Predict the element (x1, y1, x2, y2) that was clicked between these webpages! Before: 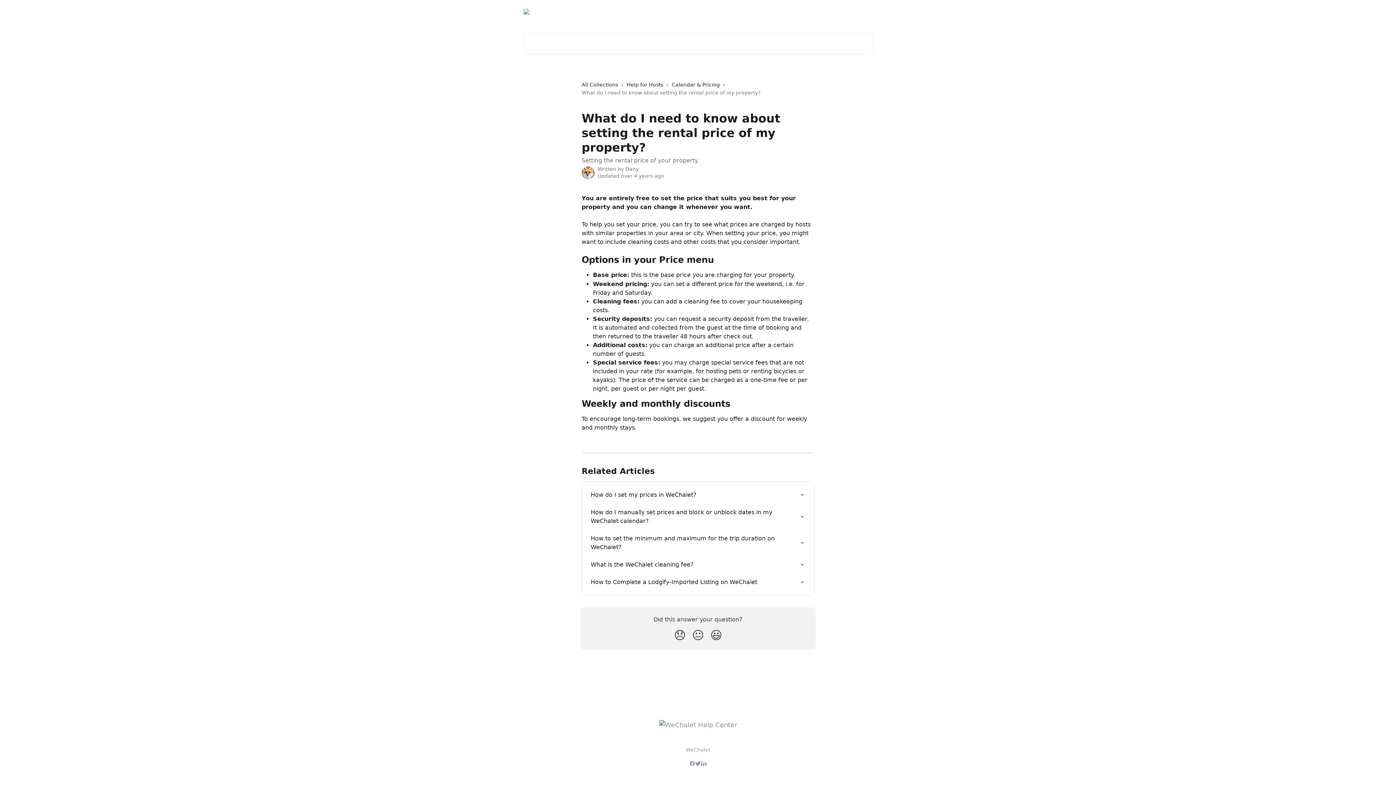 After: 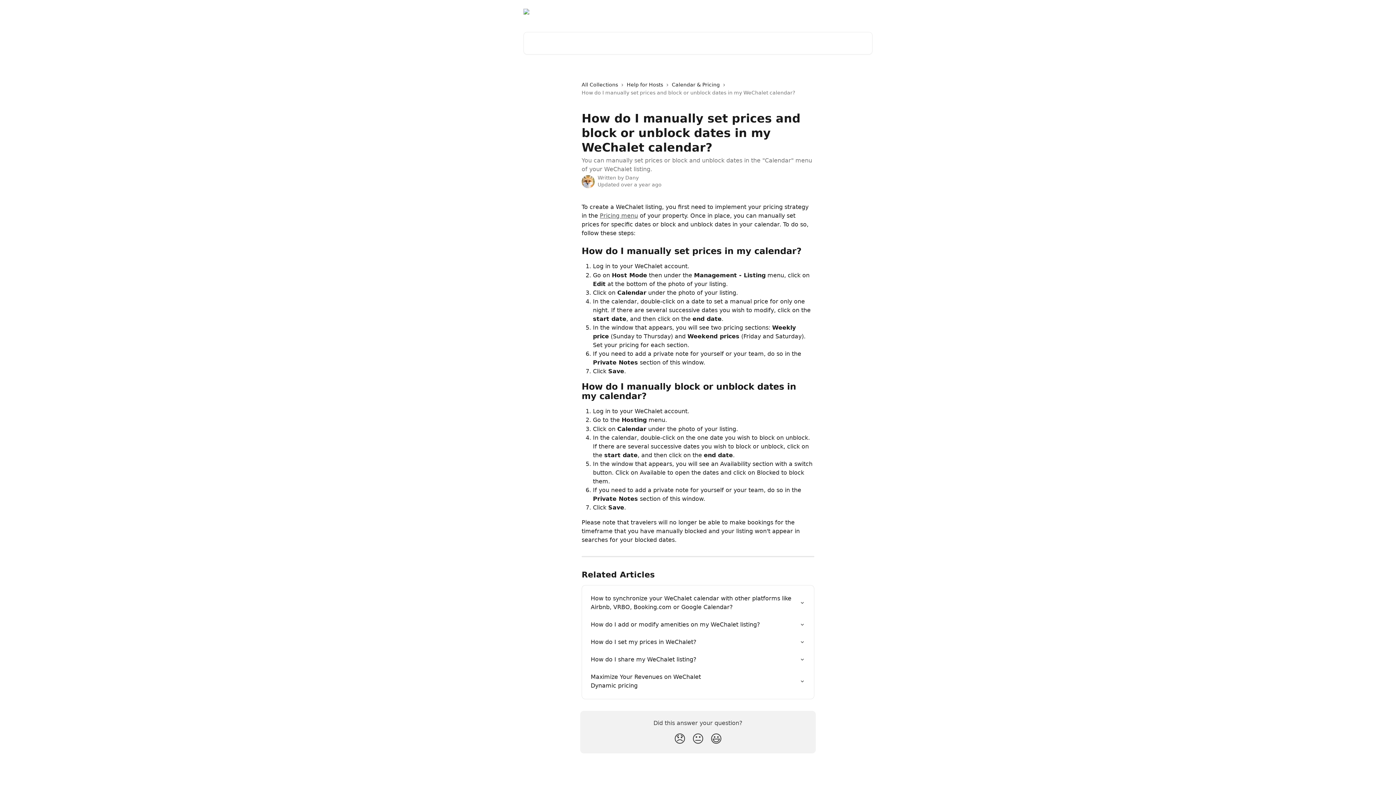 Action: bbox: (586, 504, 809, 530) label: How do I manually set prices and block or unblock dates in my WeChalet calendar?